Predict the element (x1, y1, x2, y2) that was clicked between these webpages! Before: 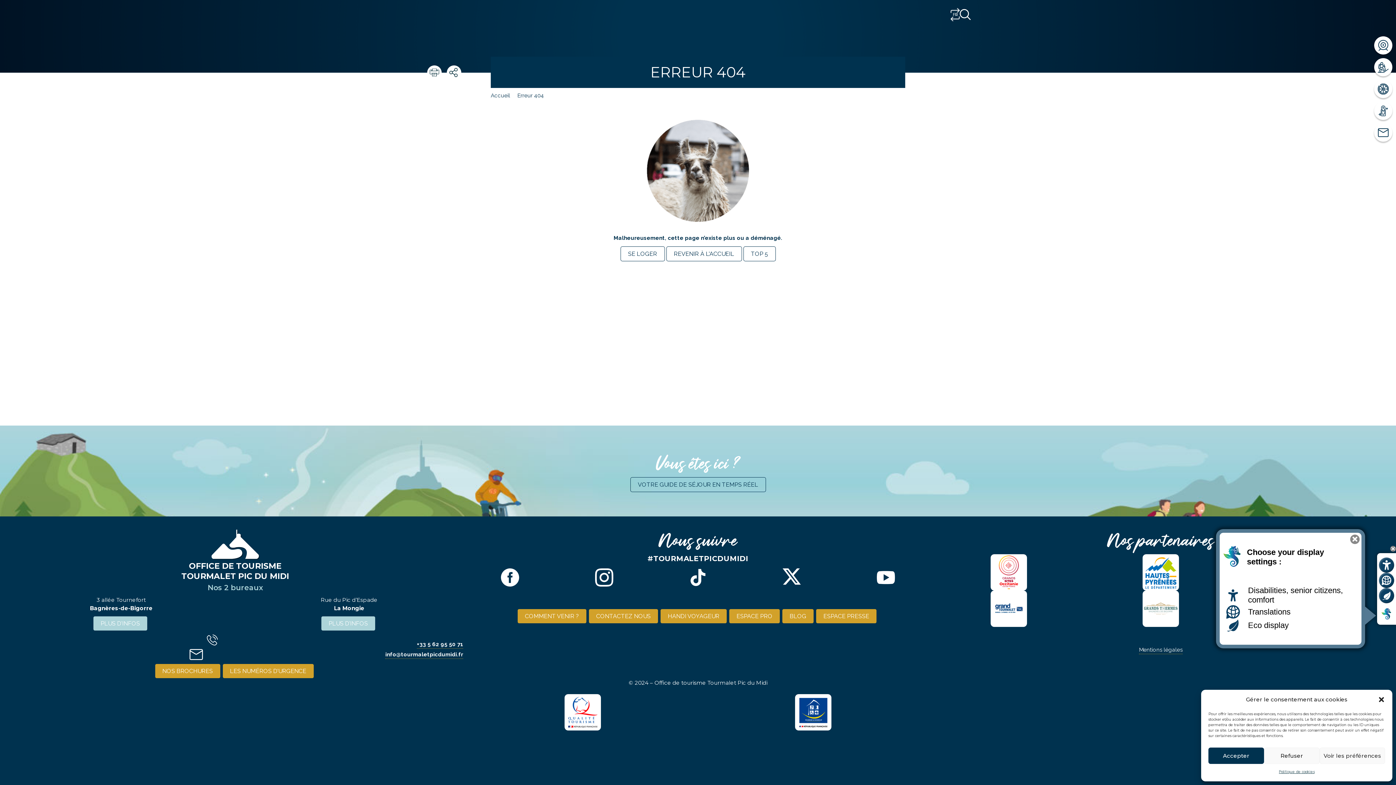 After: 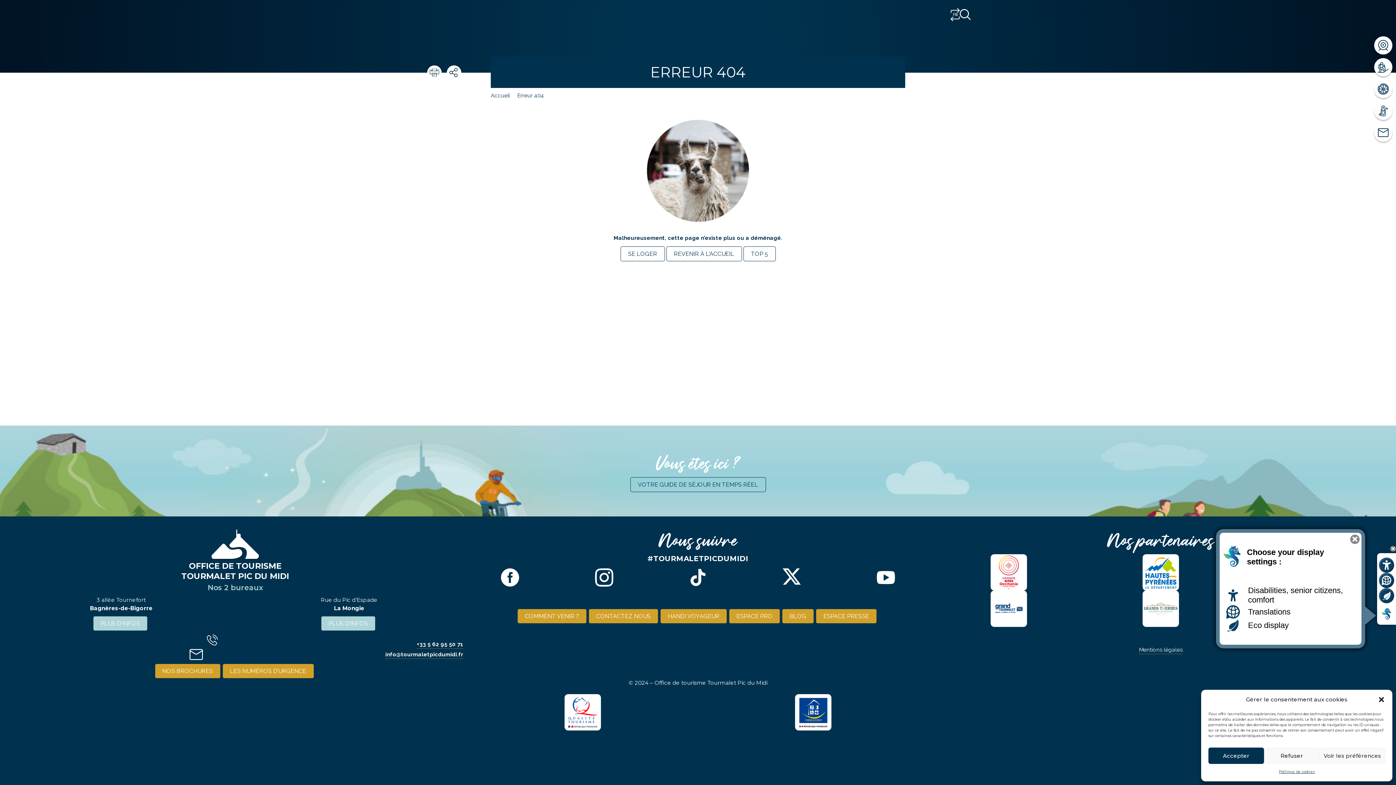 Action: bbox: (990, 619, 1027, 626)